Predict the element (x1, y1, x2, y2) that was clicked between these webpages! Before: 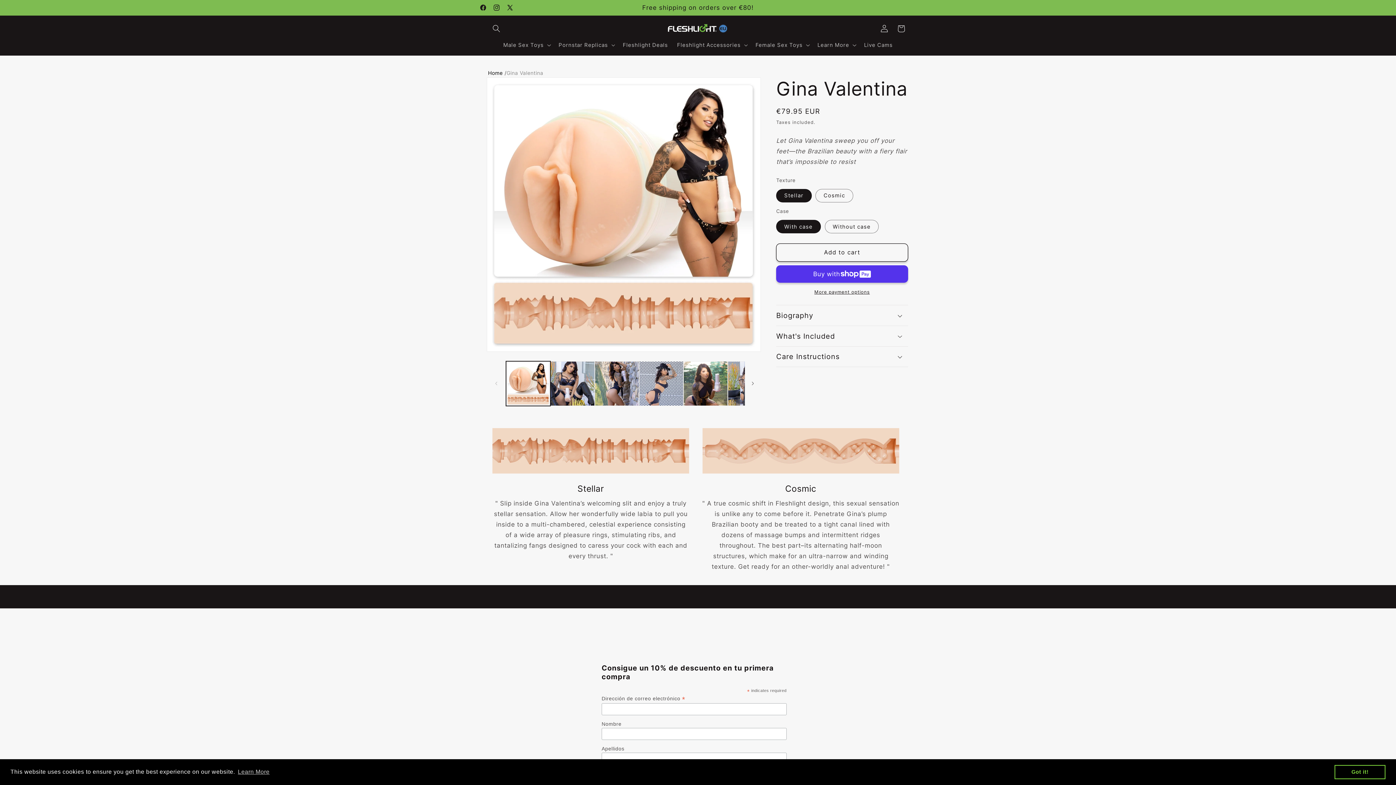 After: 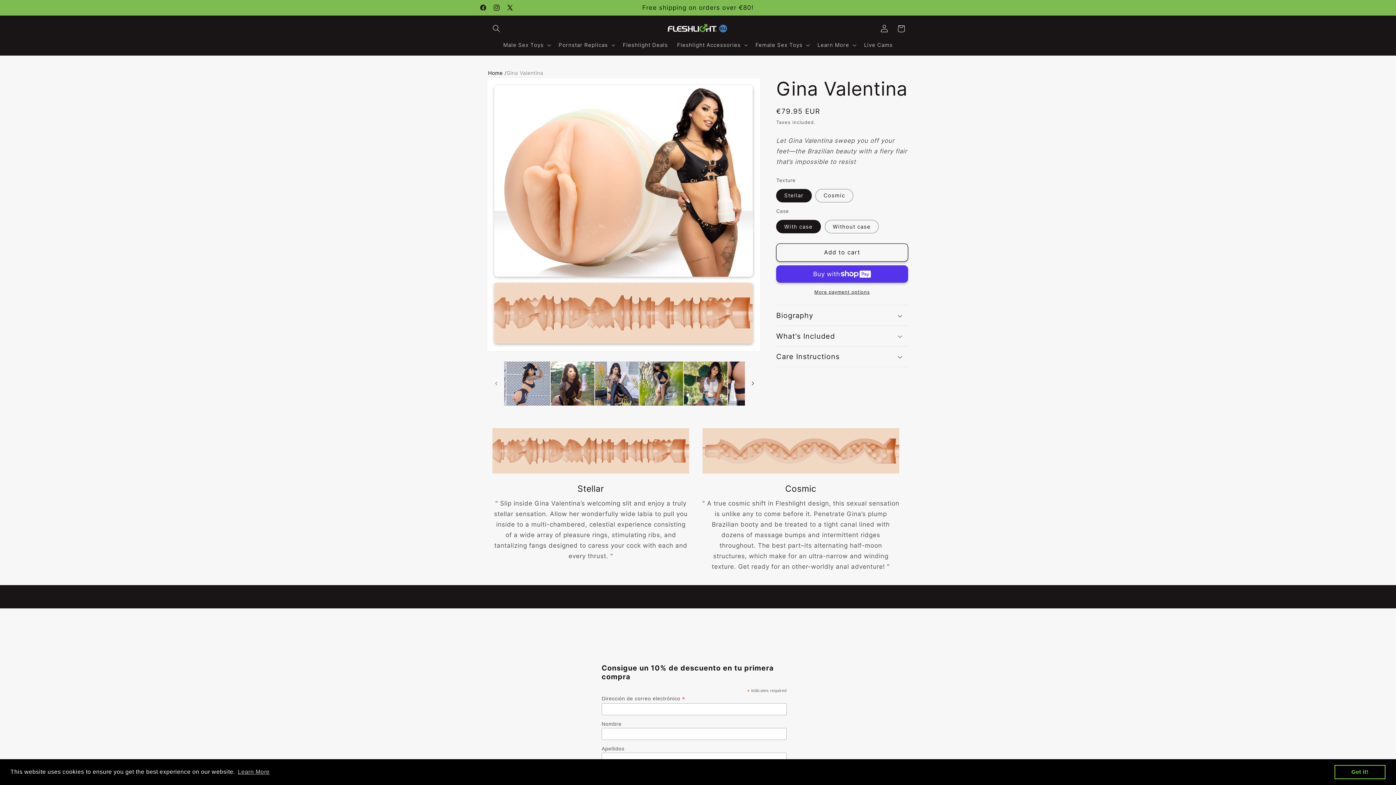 Action: label: Slide right bbox: (745, 375, 761, 391)